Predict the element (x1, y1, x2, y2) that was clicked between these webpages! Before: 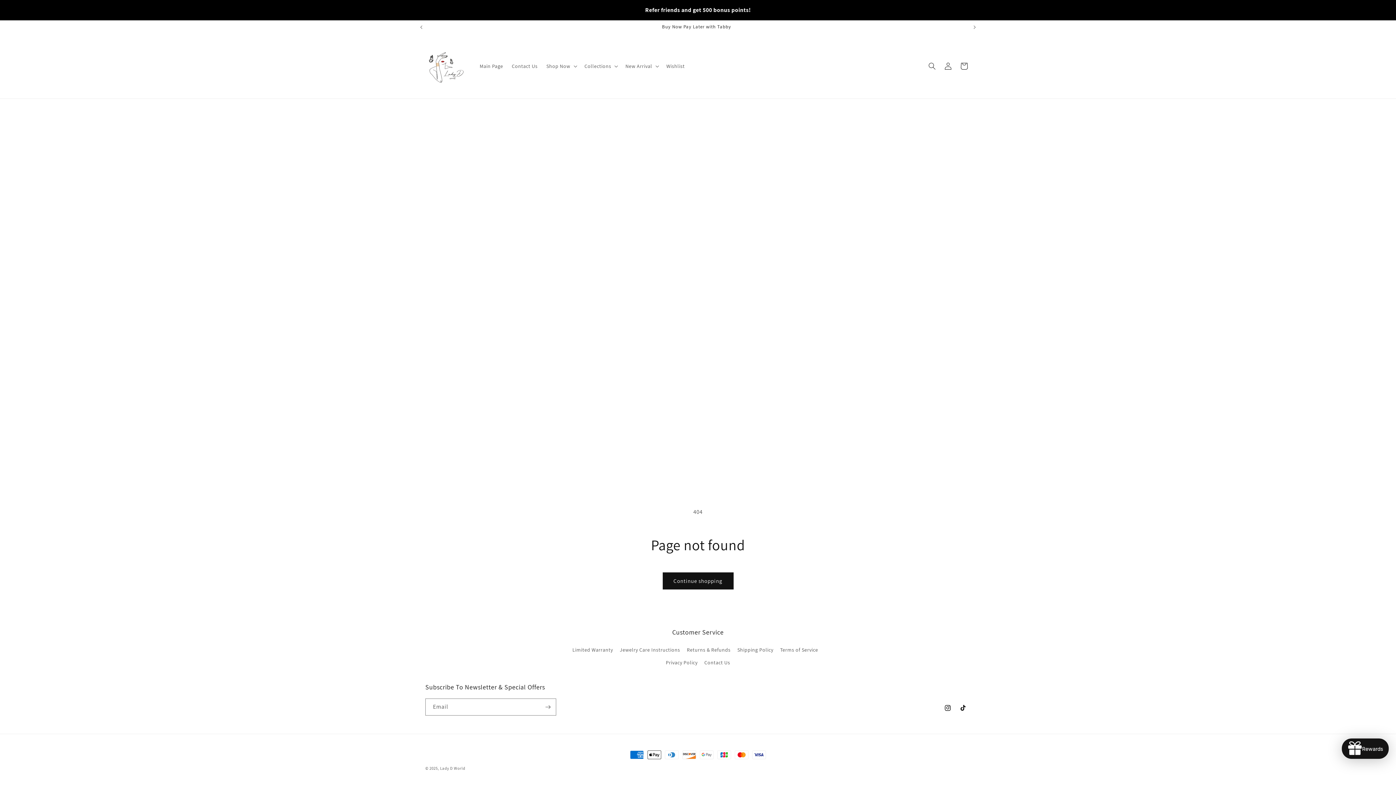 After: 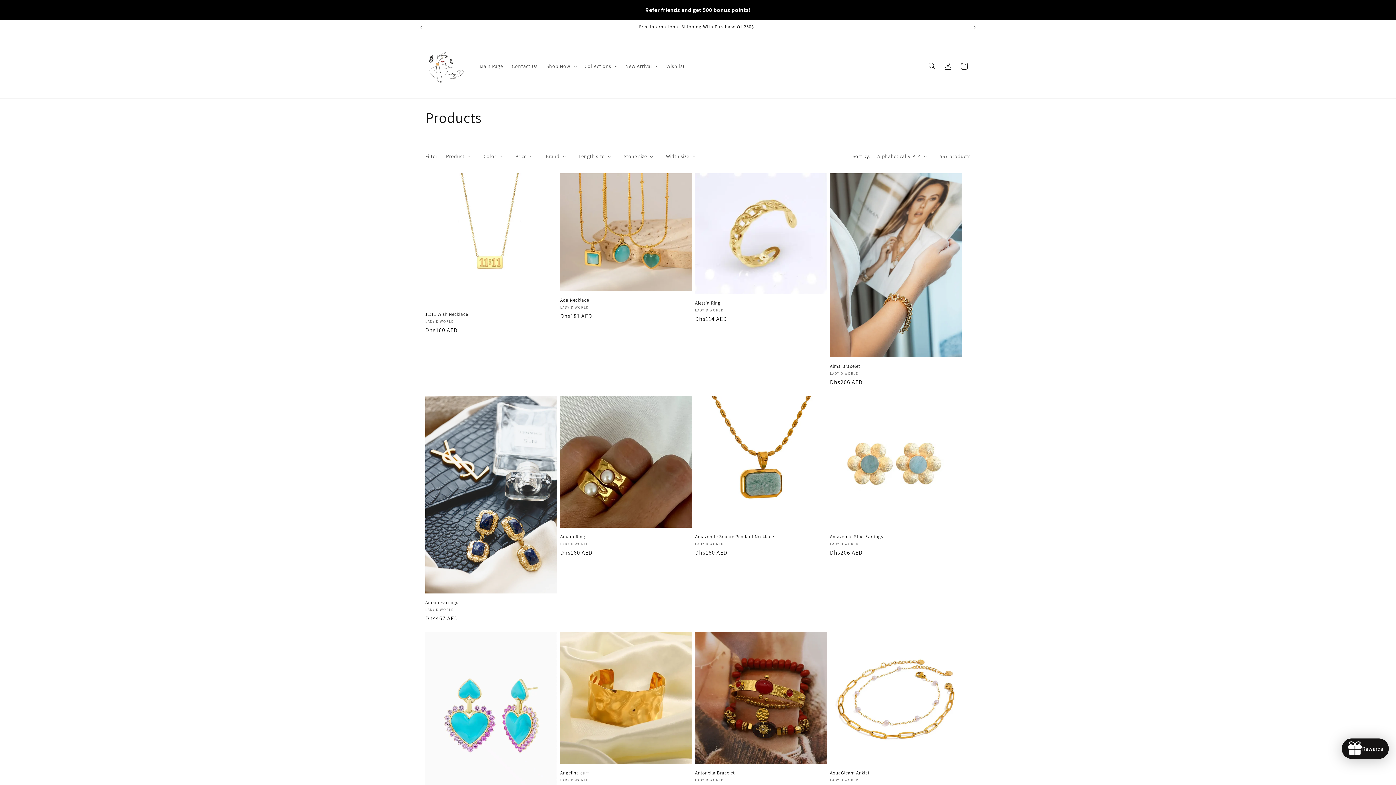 Action: bbox: (662, 572, 733, 589) label: Continue shopping